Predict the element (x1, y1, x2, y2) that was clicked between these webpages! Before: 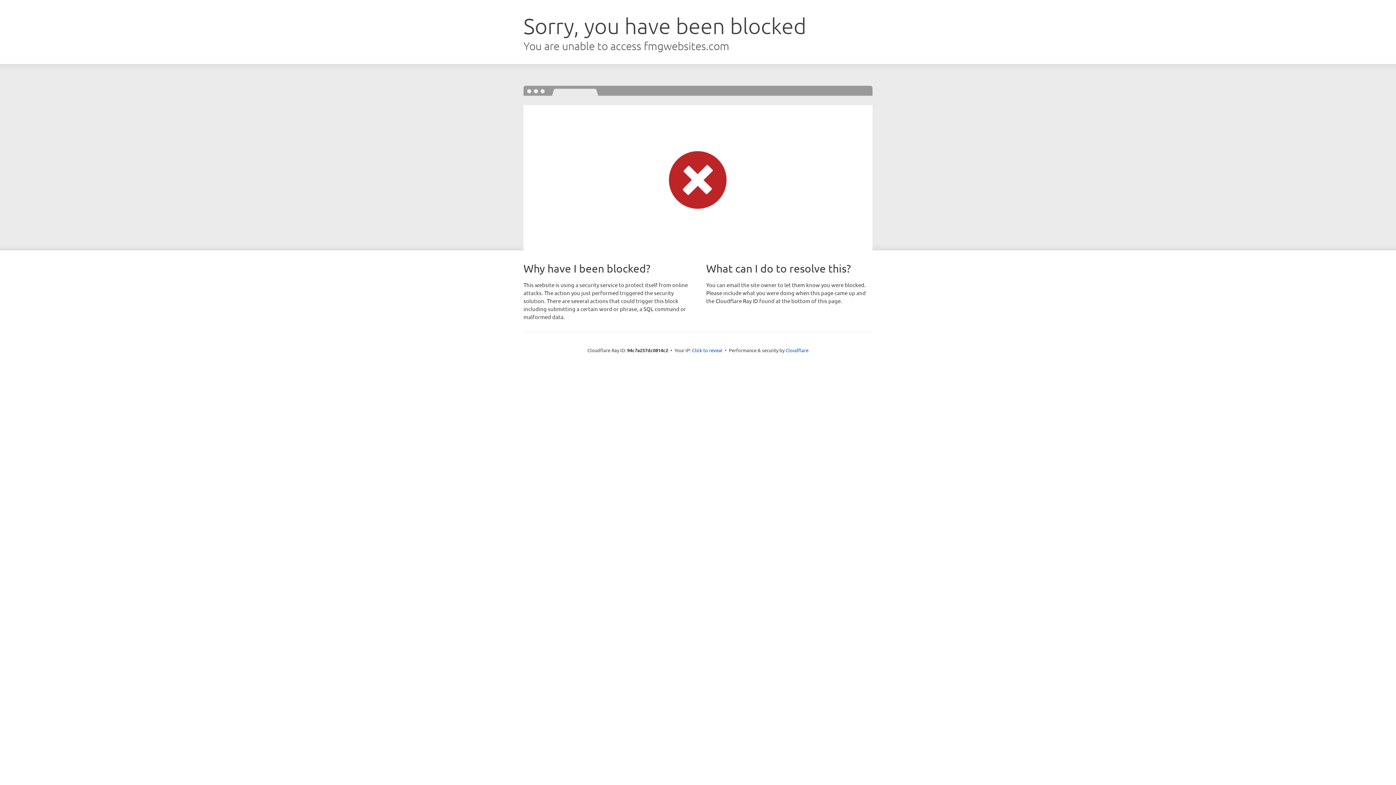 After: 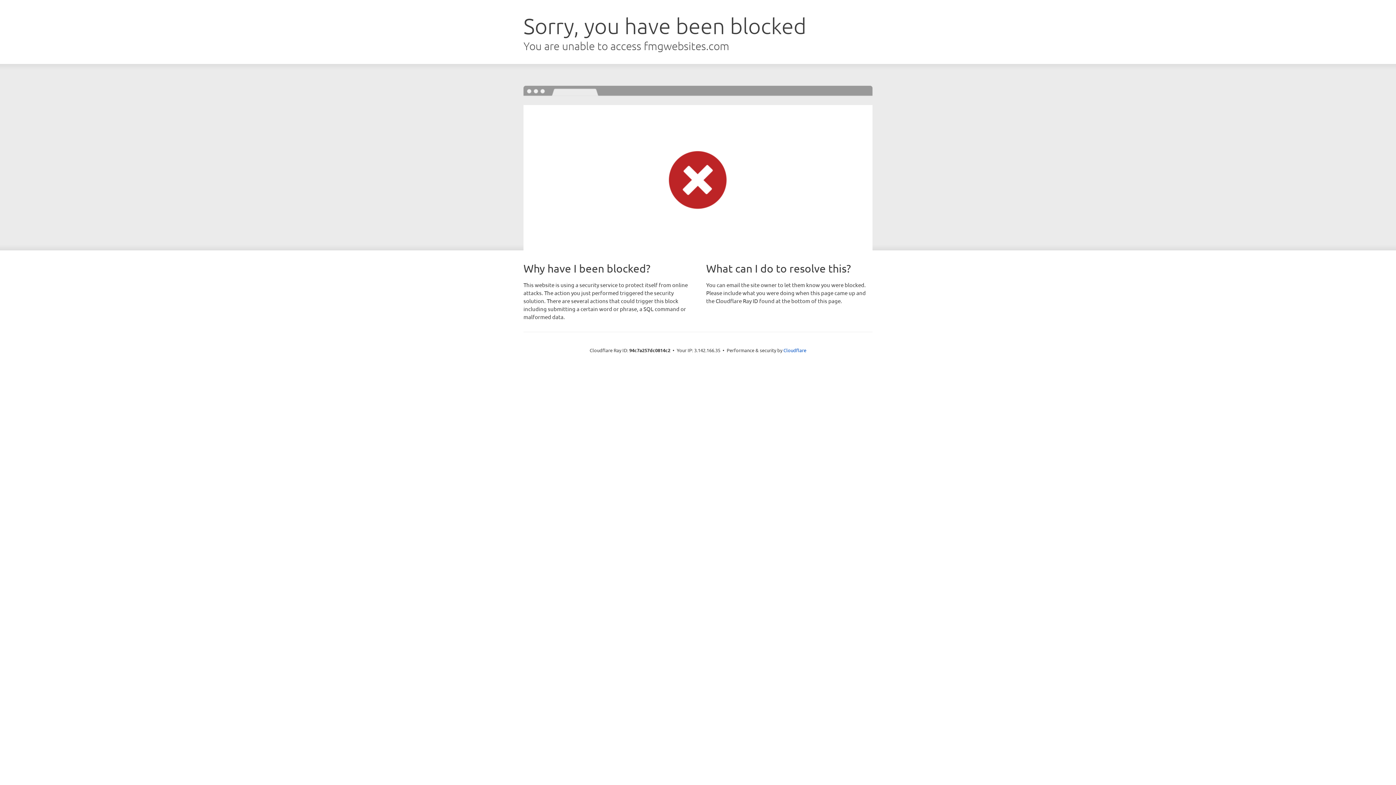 Action: bbox: (692, 346, 722, 353) label: Click to reveal